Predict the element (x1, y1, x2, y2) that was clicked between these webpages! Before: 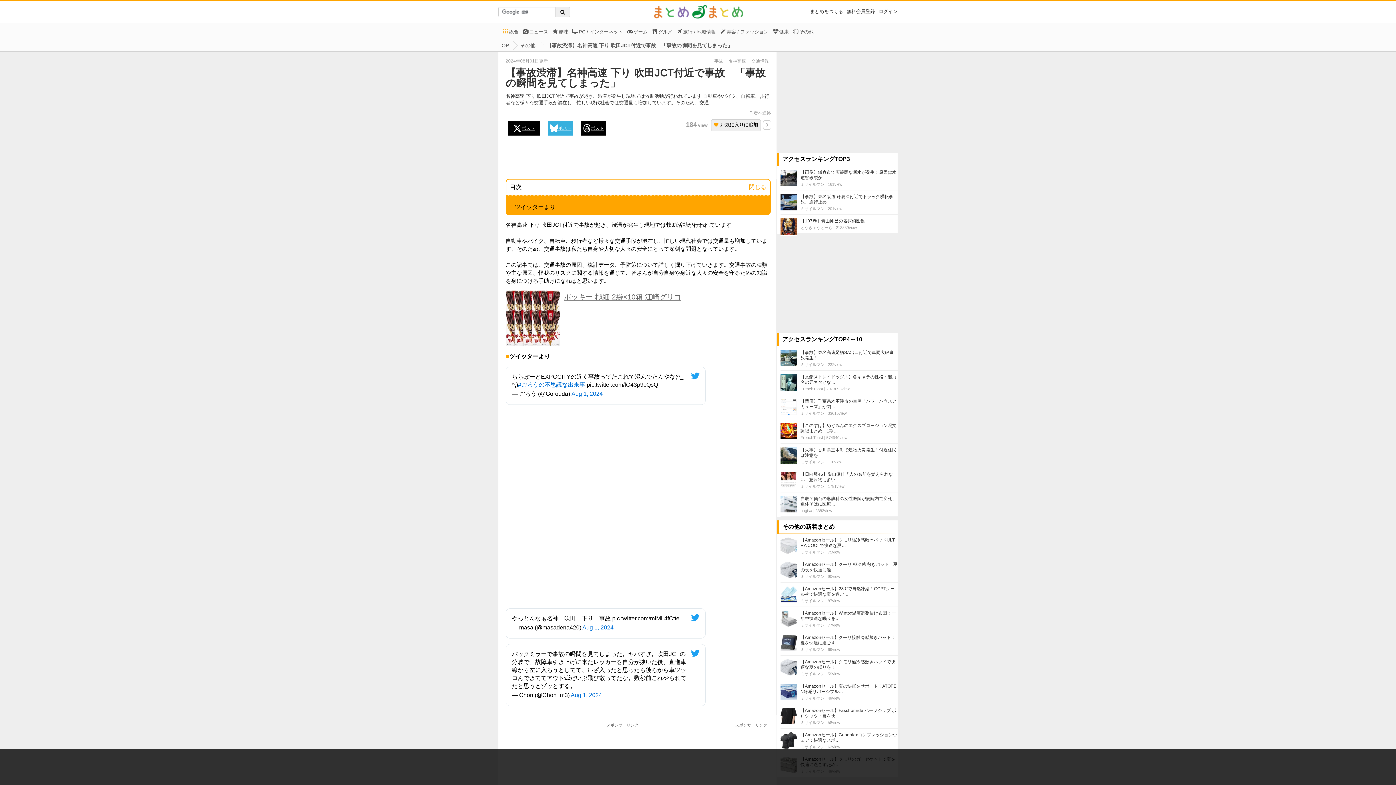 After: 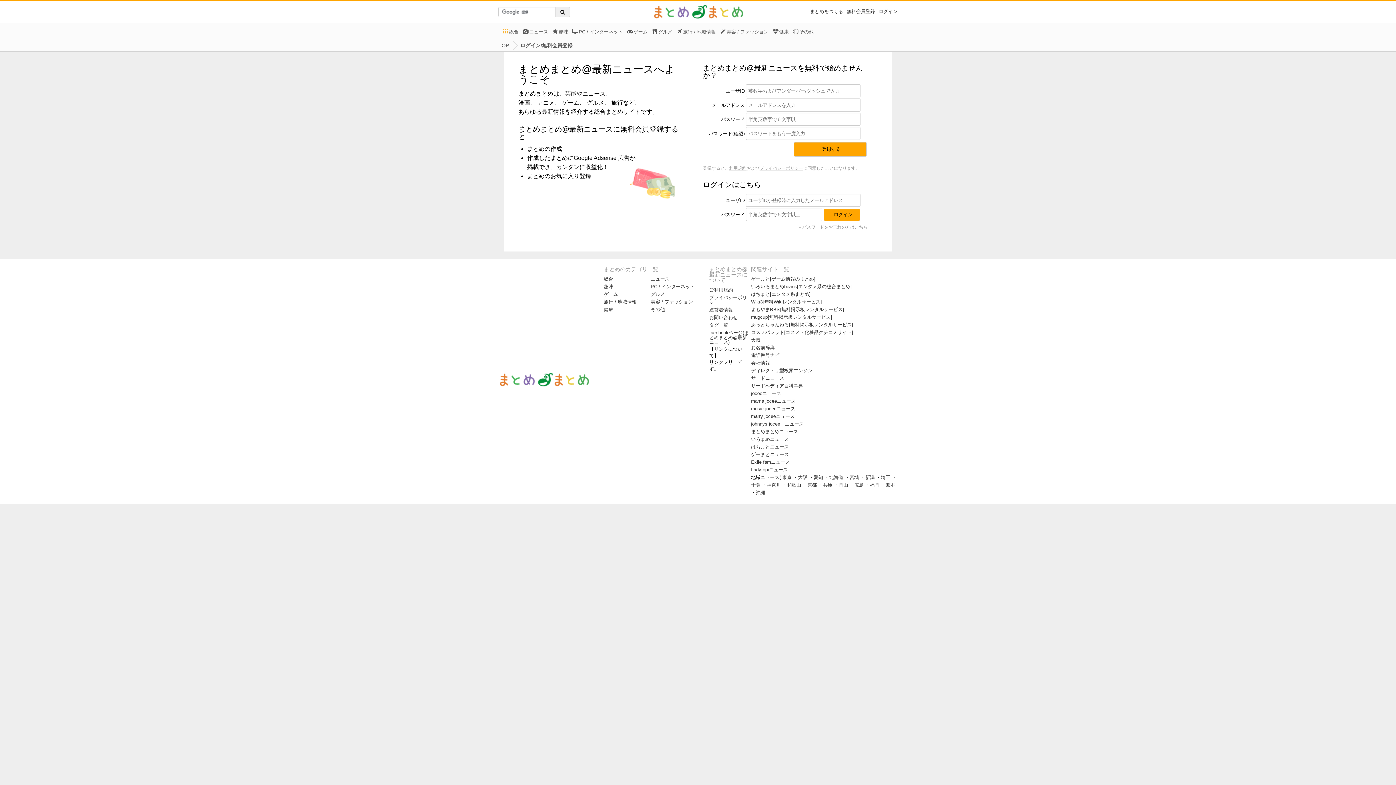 Action: bbox: (810, 9, 843, 13) label: まとめをつくる